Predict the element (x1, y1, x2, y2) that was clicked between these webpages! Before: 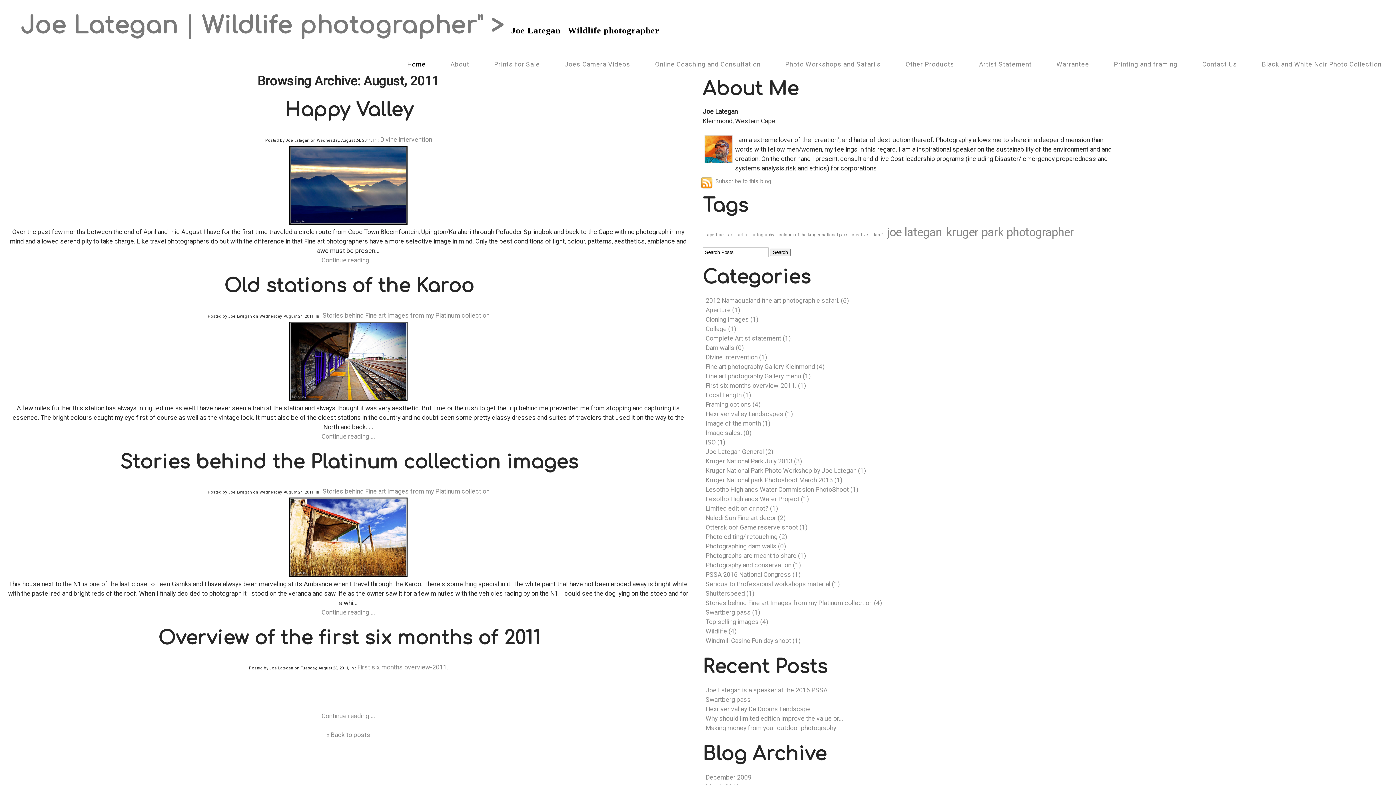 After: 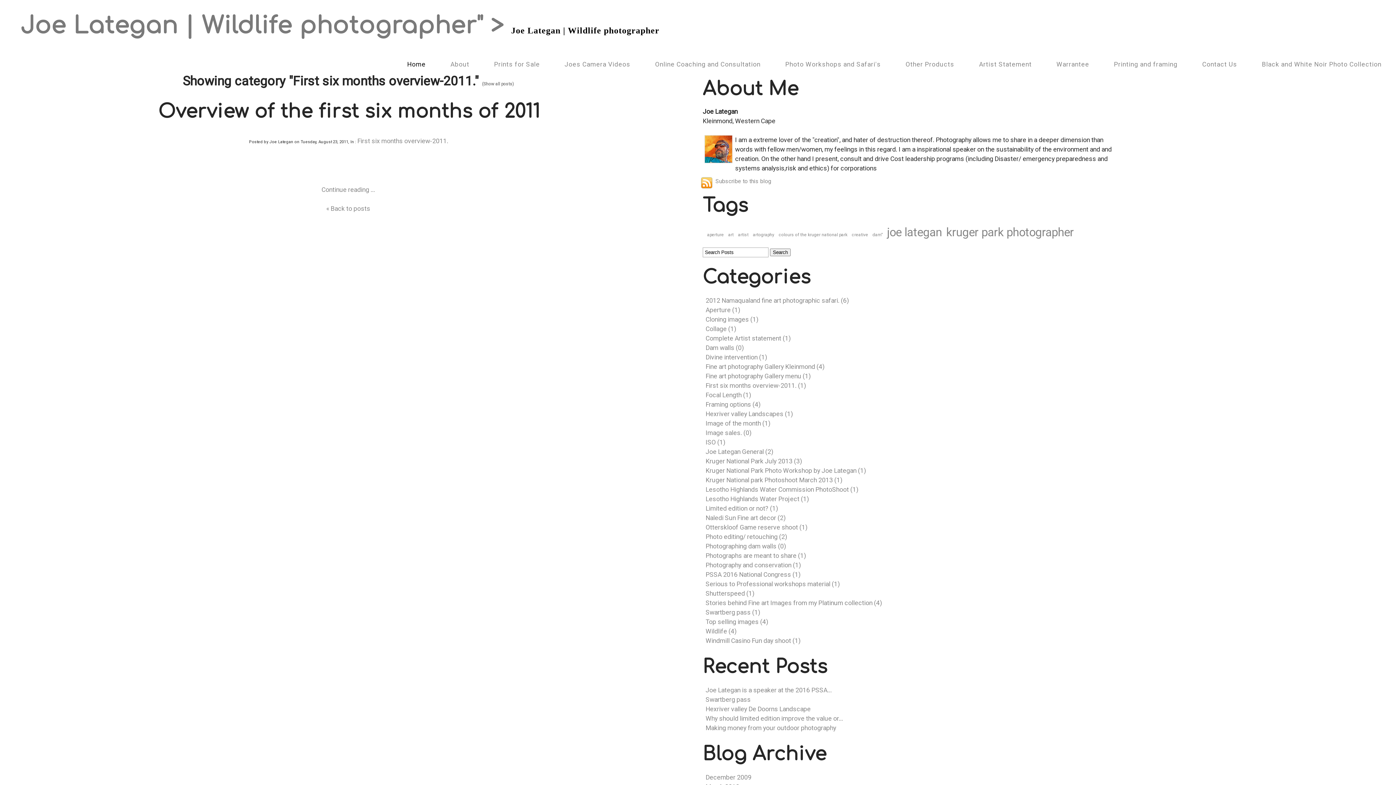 Action: bbox: (705, 382, 806, 389) label: First six months overview-2011. (1)